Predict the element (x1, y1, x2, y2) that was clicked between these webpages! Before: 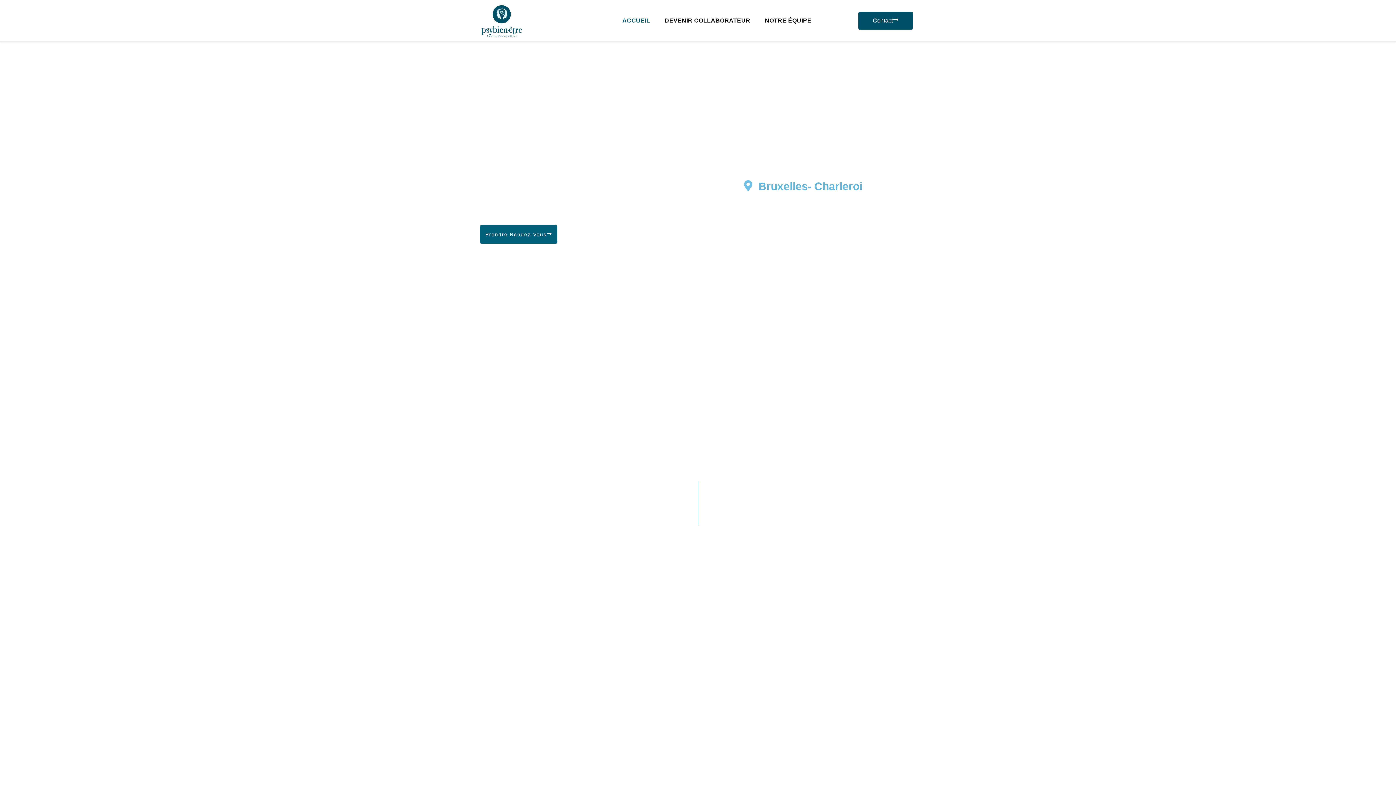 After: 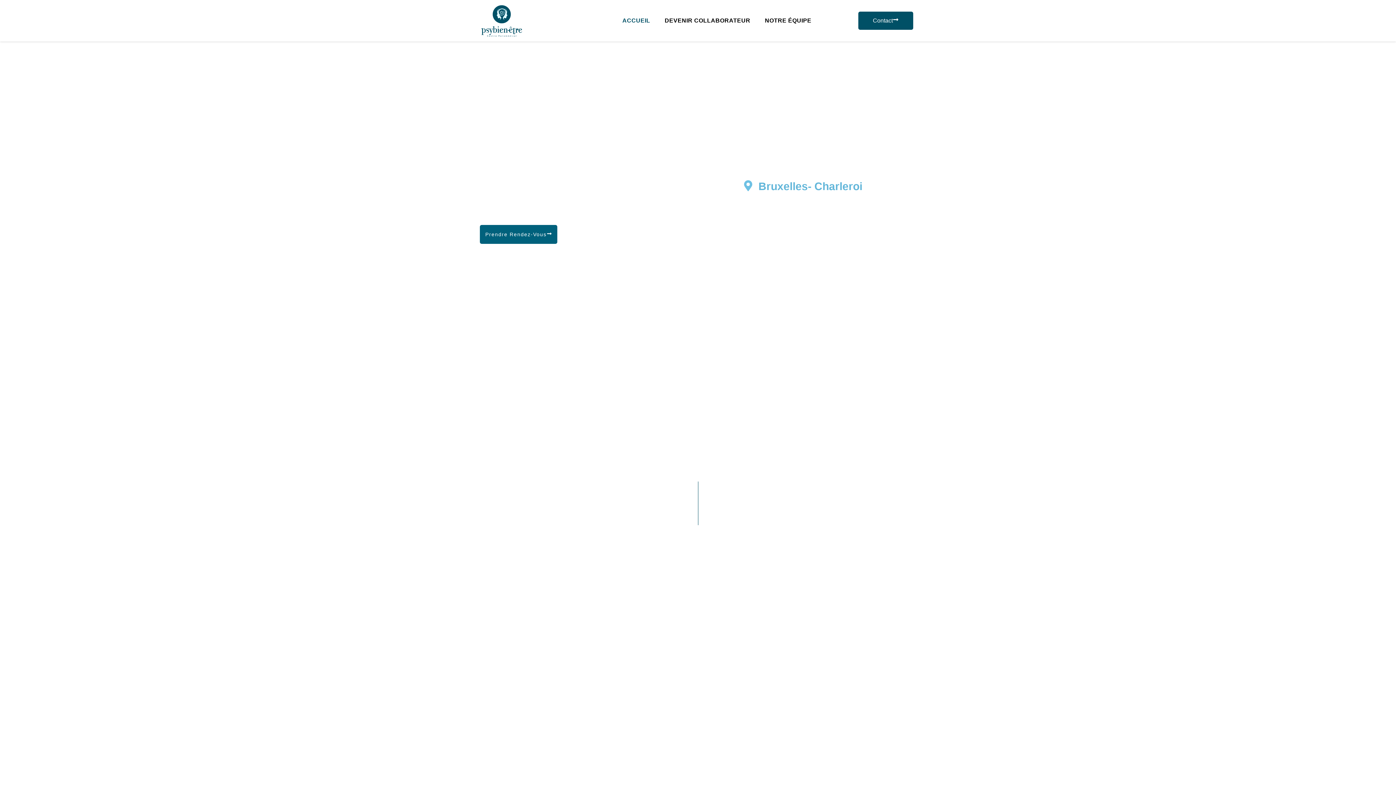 Action: label: Contact bbox: (858, 11, 913, 29)